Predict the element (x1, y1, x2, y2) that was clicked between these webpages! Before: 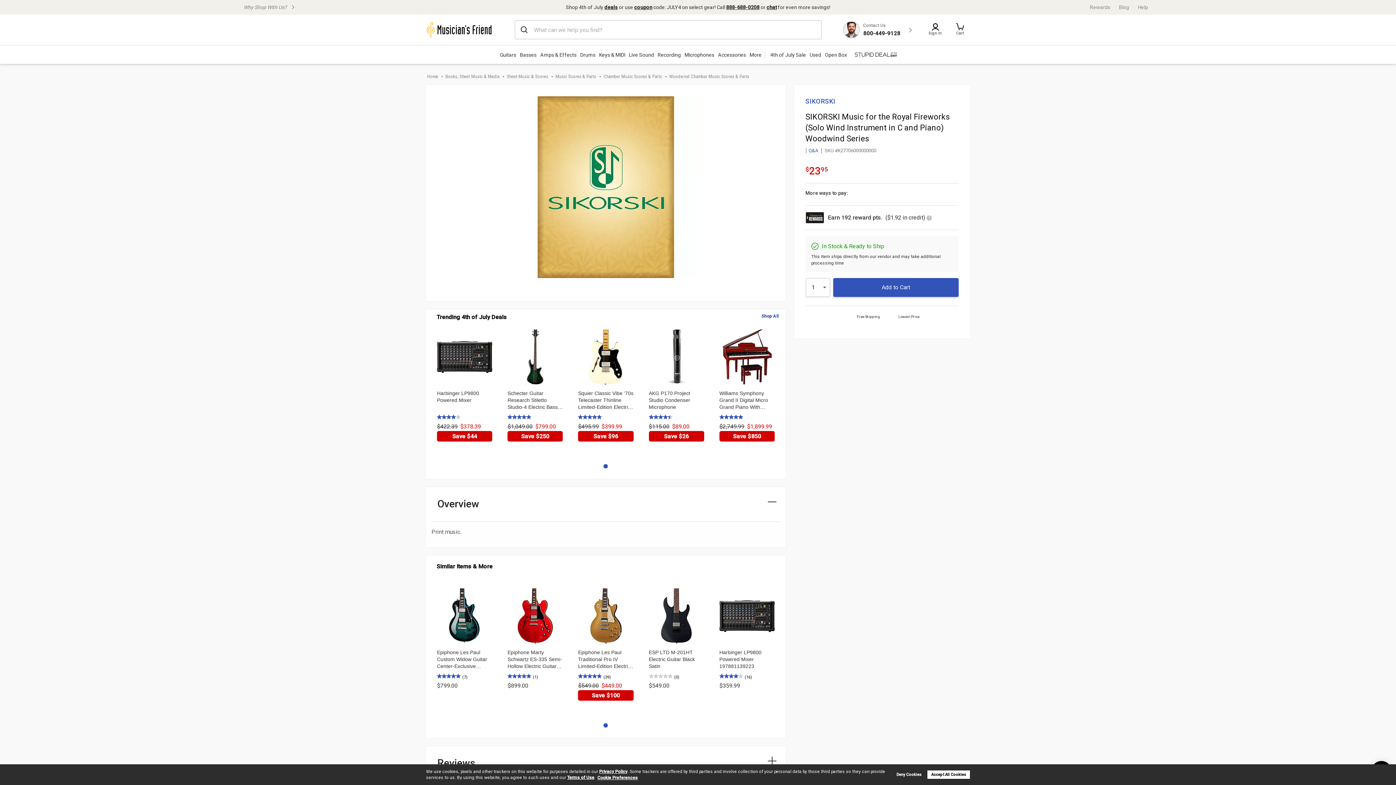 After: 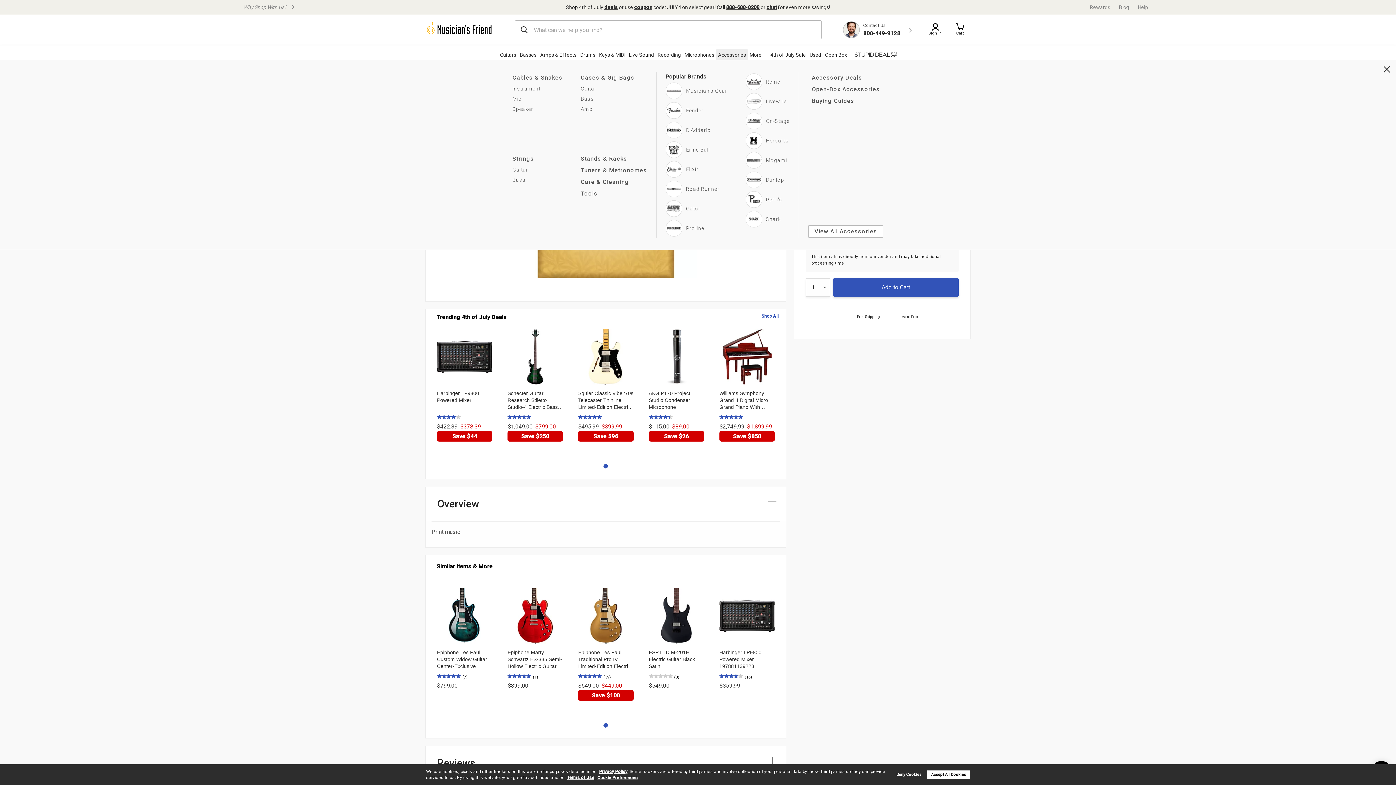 Action: bbox: (716, 48, 748, 60) label: Accessories